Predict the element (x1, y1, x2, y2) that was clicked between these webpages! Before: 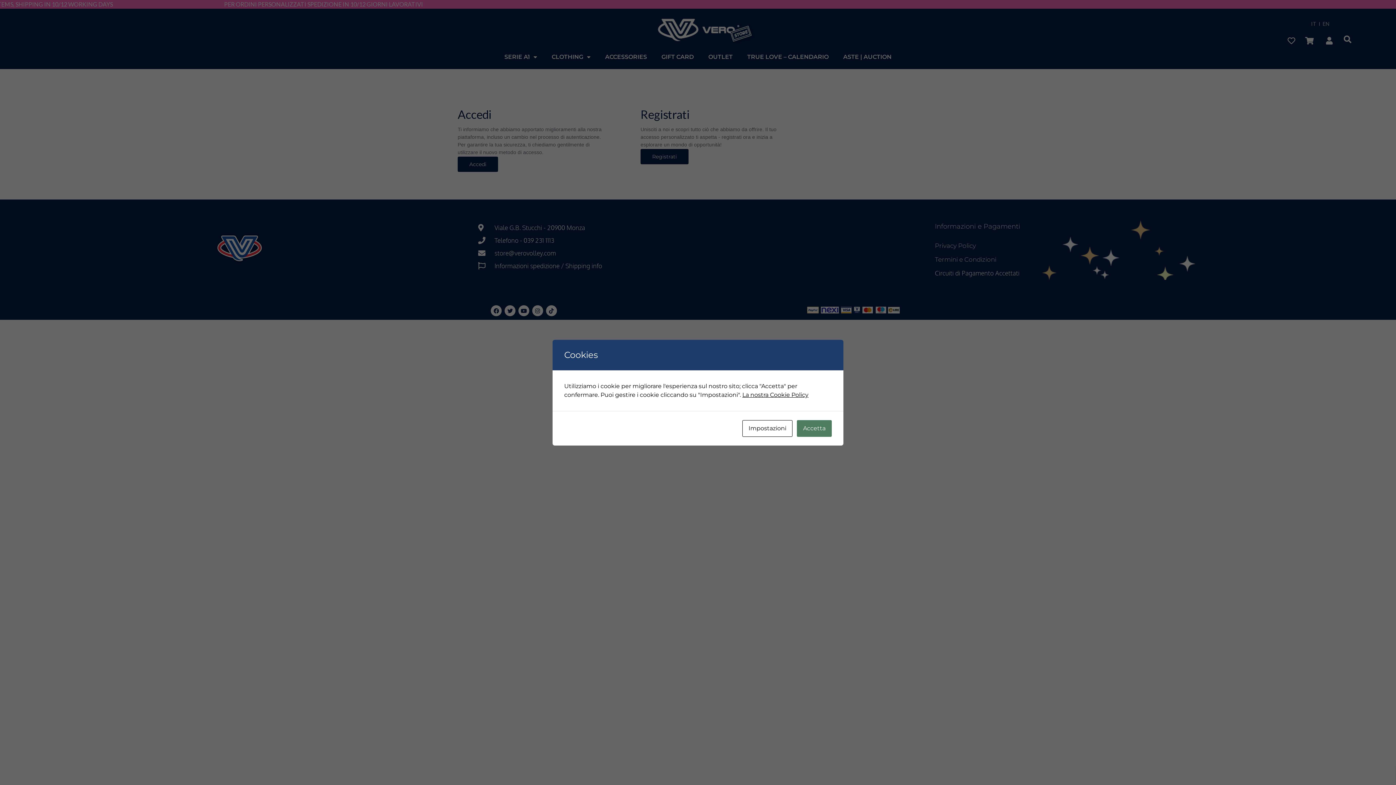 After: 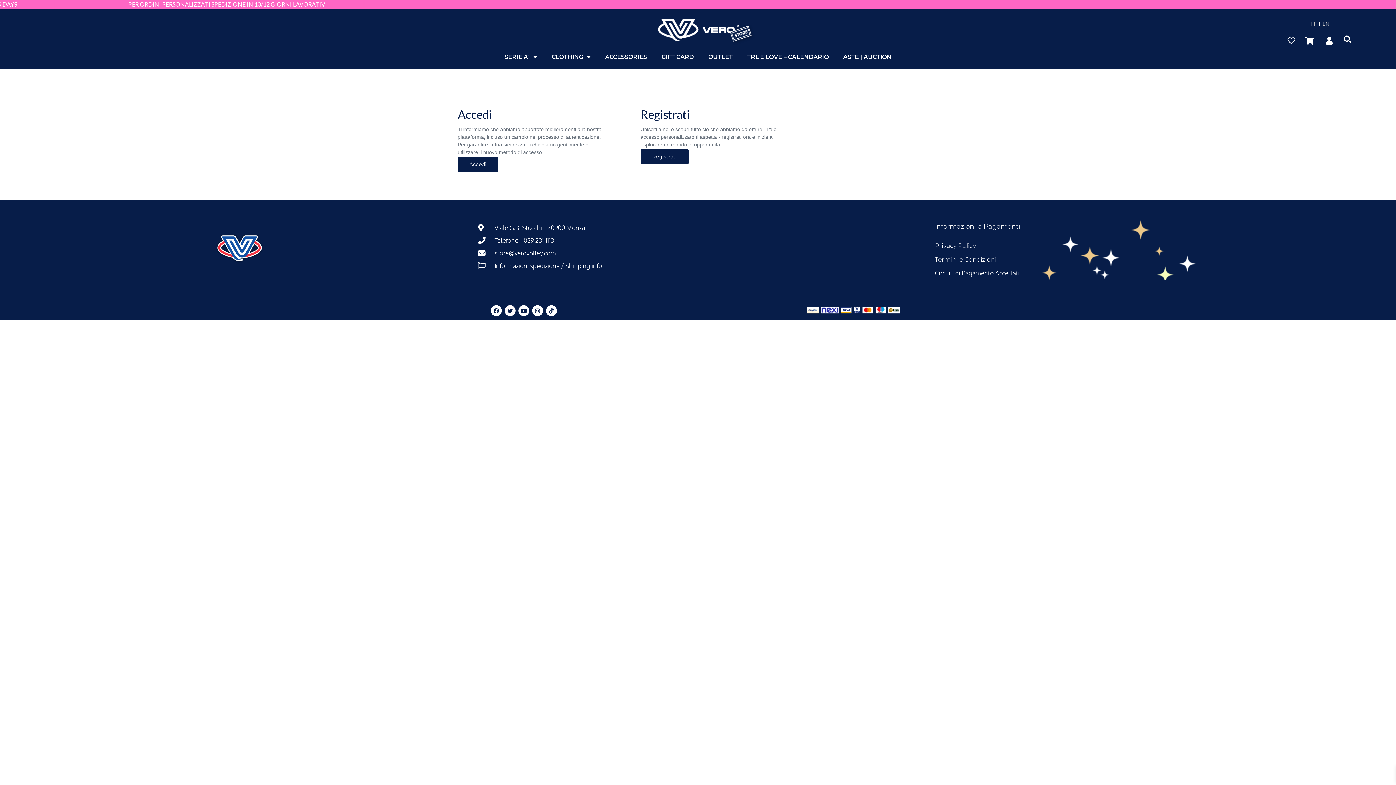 Action: label: Accetta bbox: (797, 420, 832, 436)